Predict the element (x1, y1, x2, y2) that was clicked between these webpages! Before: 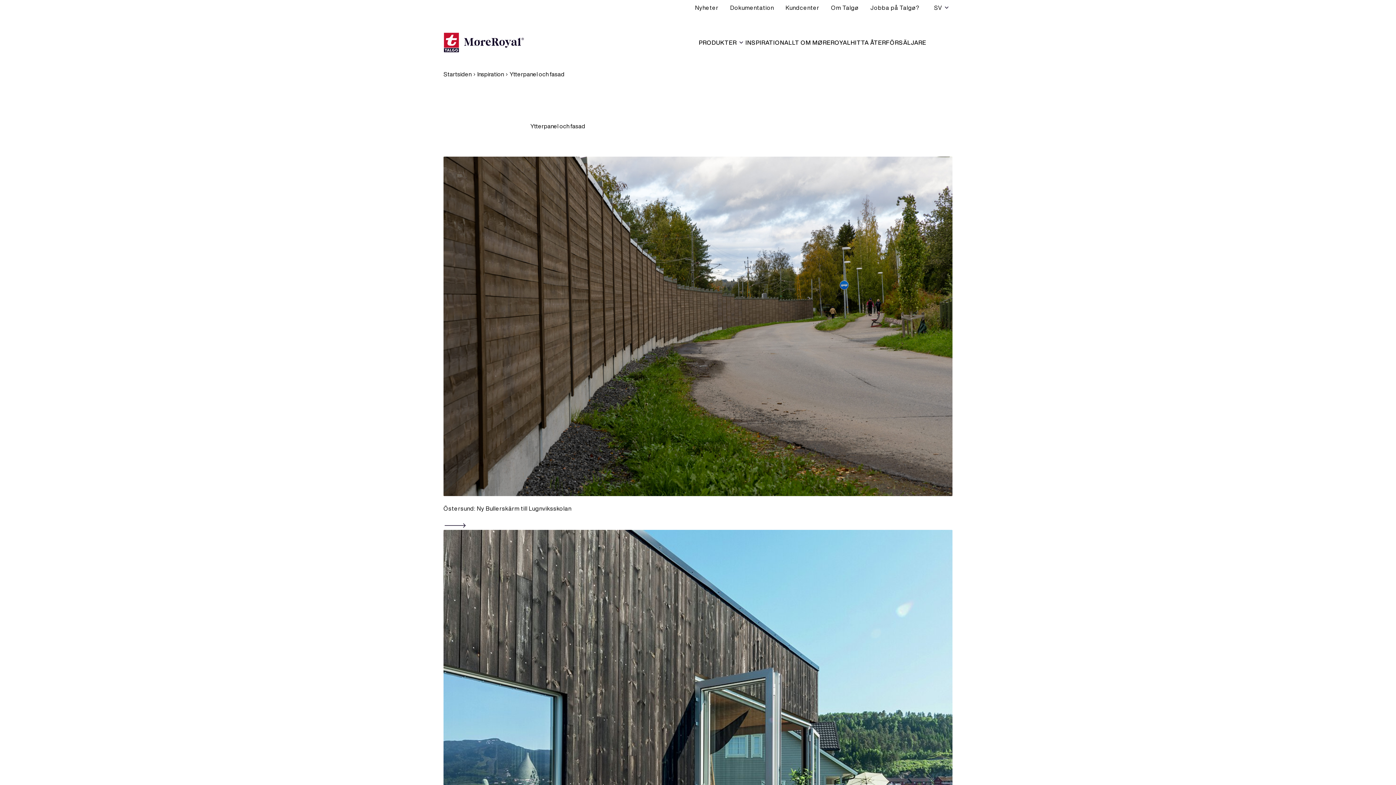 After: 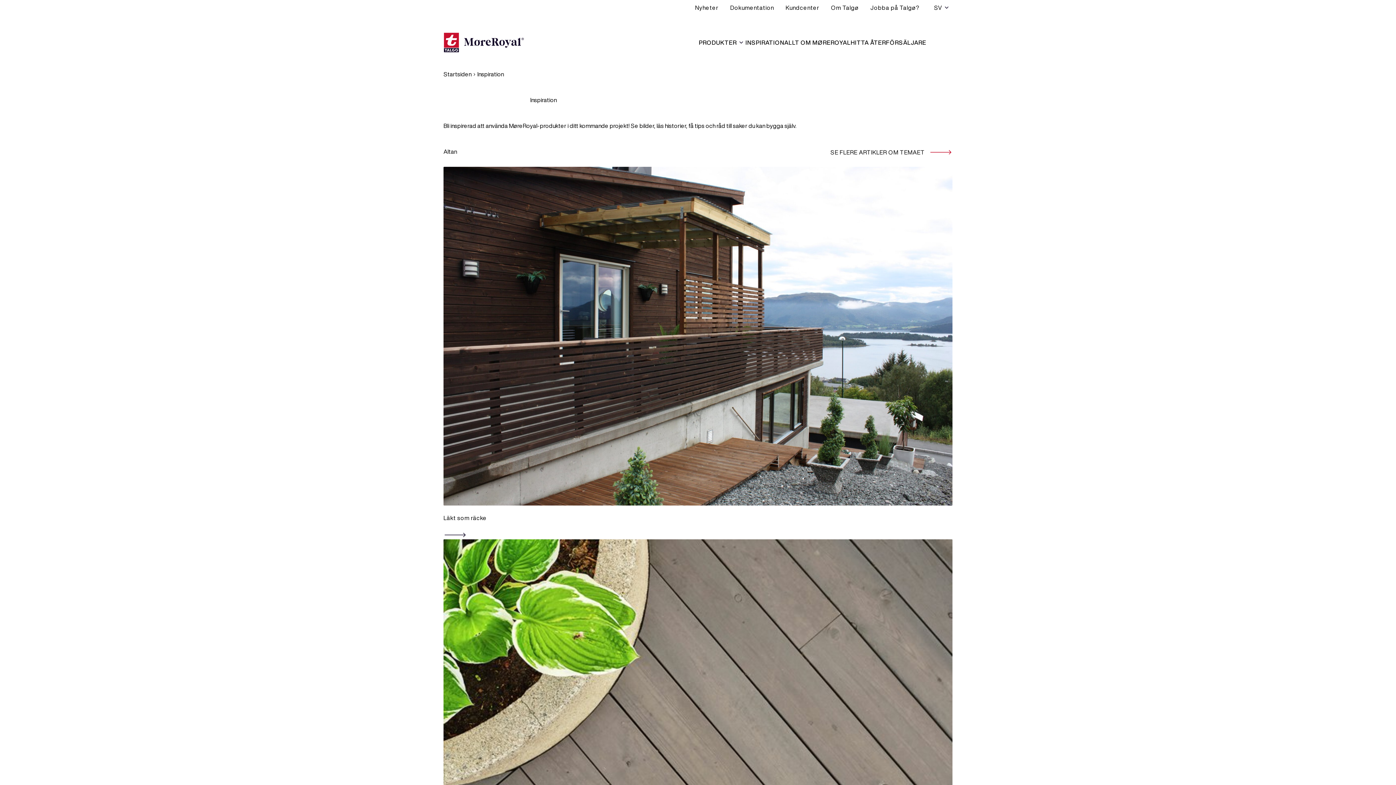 Action: bbox: (745, 32, 784, 52) label: INSPIRATION